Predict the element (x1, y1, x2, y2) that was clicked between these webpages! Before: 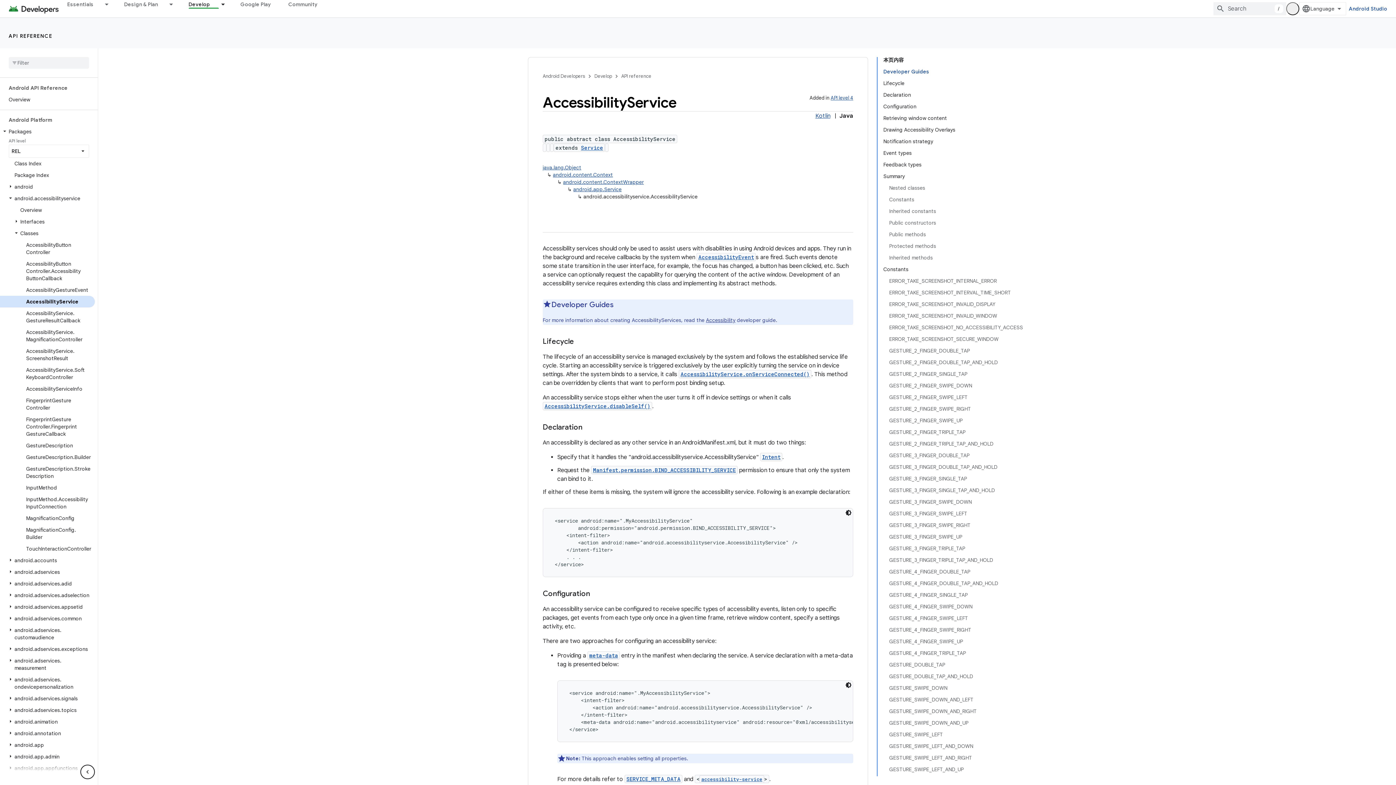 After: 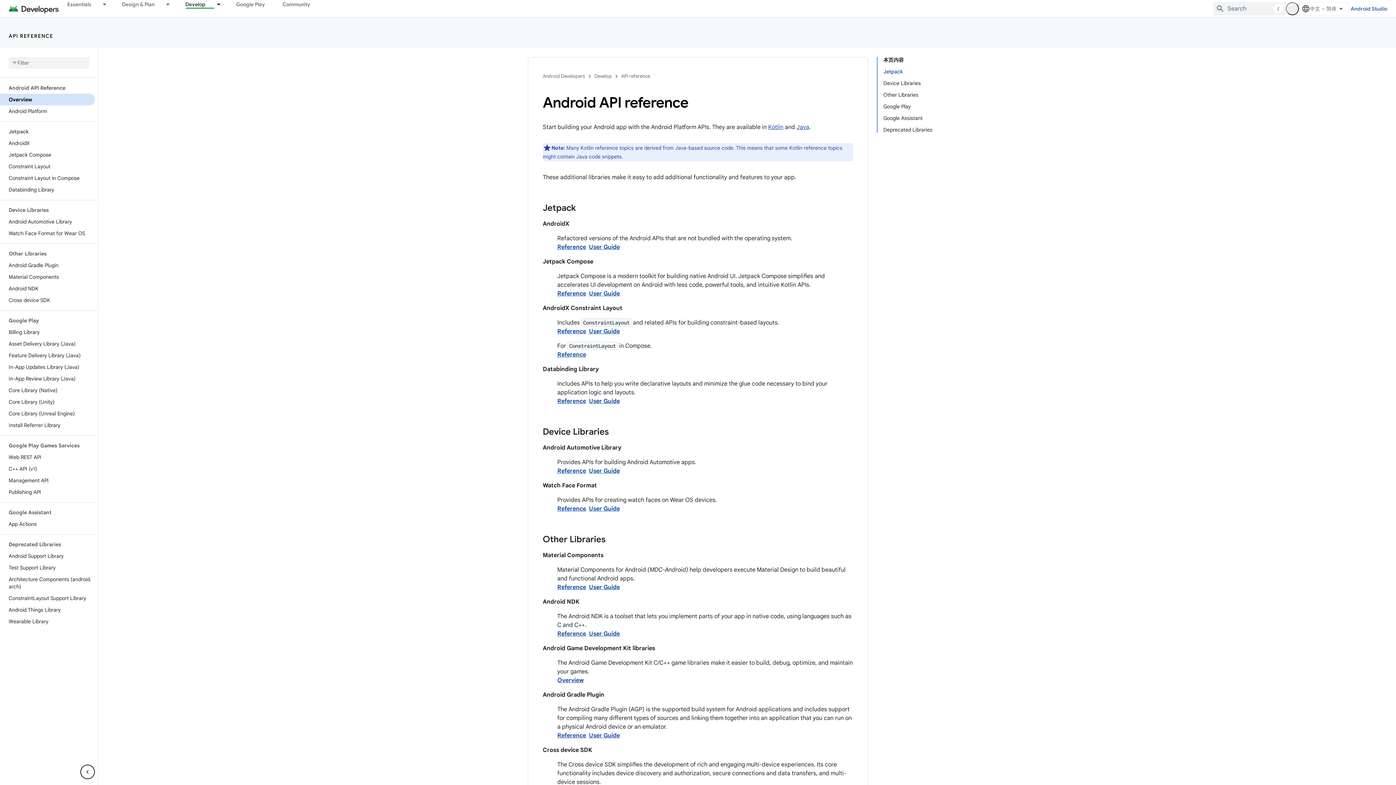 Action: label: Overview bbox: (0, 93, 94, 105)